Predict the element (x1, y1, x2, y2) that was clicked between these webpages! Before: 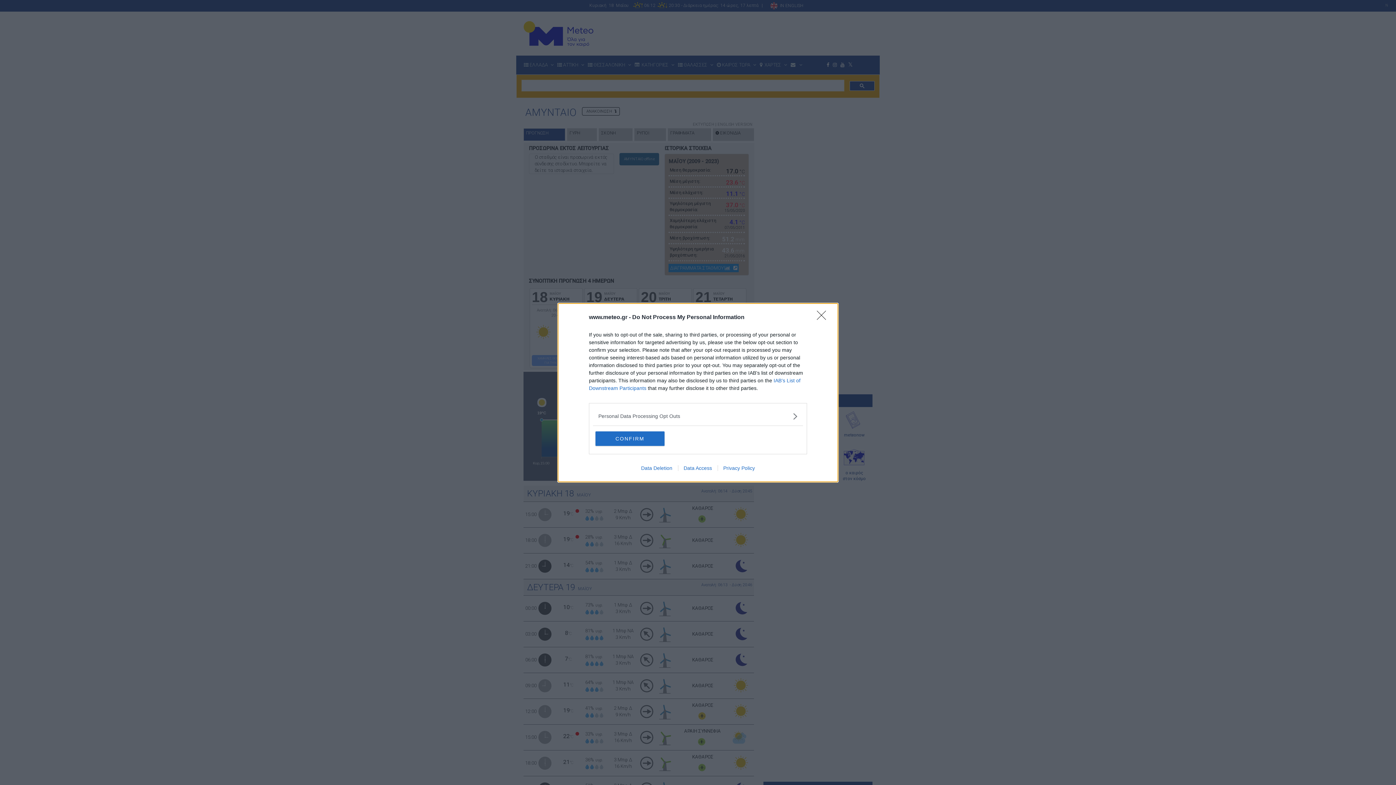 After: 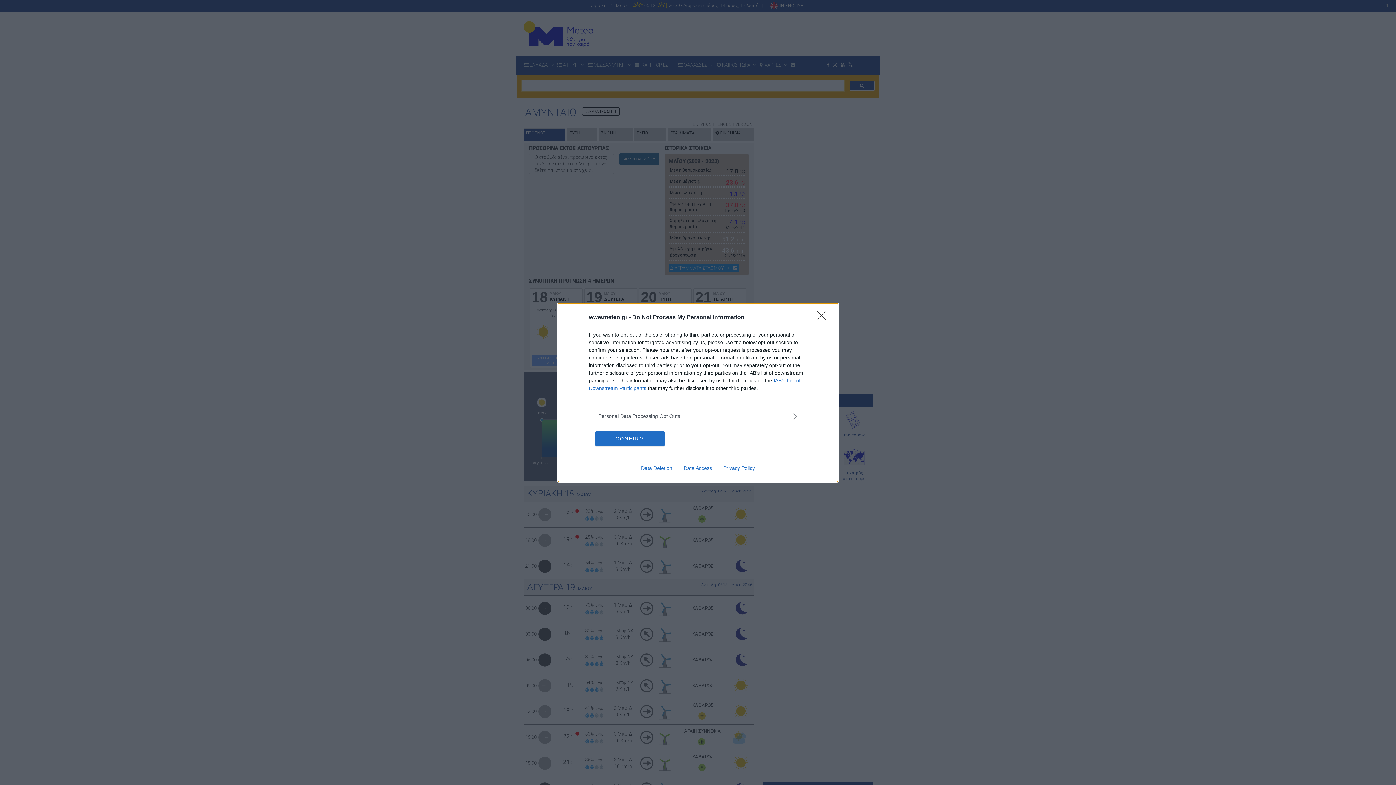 Action: bbox: (678, 465, 717, 471) label: Data Access